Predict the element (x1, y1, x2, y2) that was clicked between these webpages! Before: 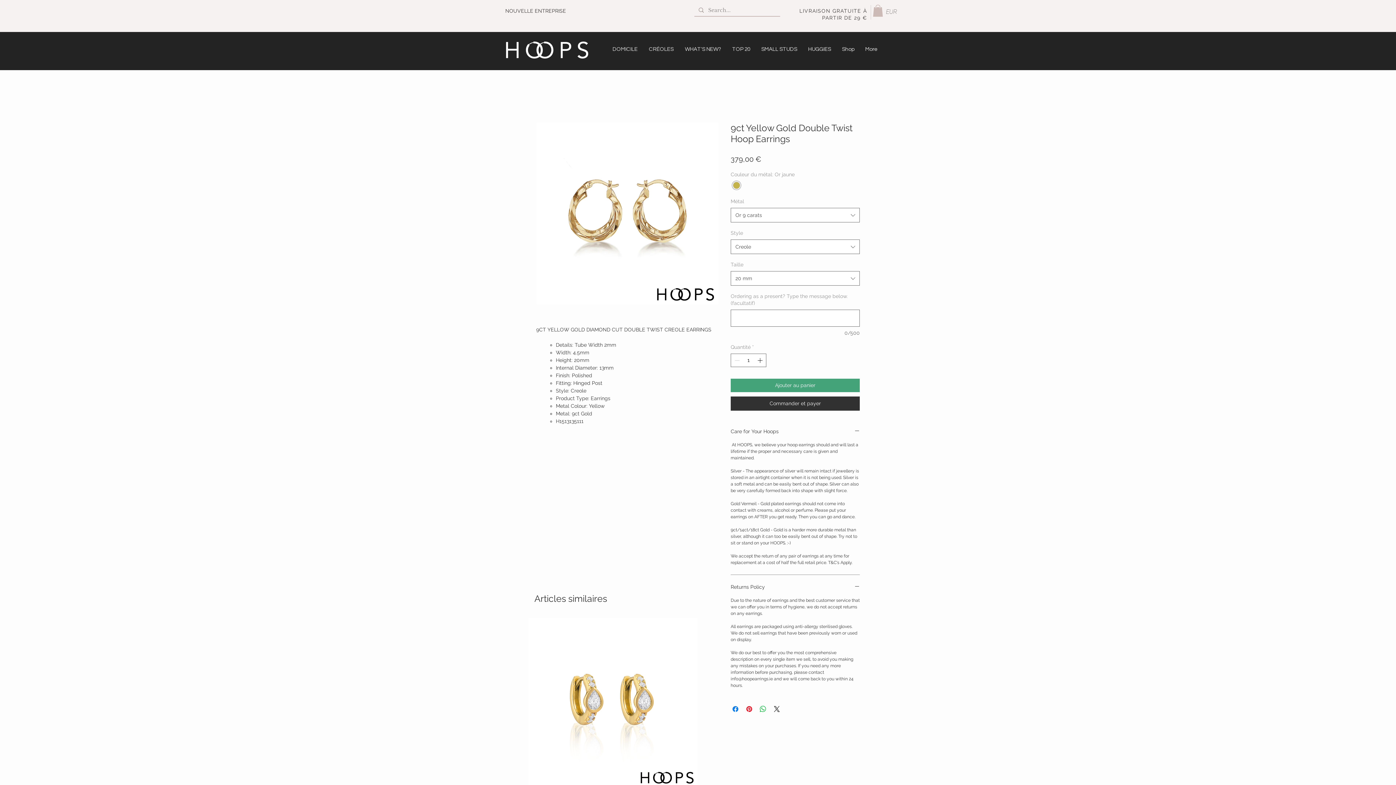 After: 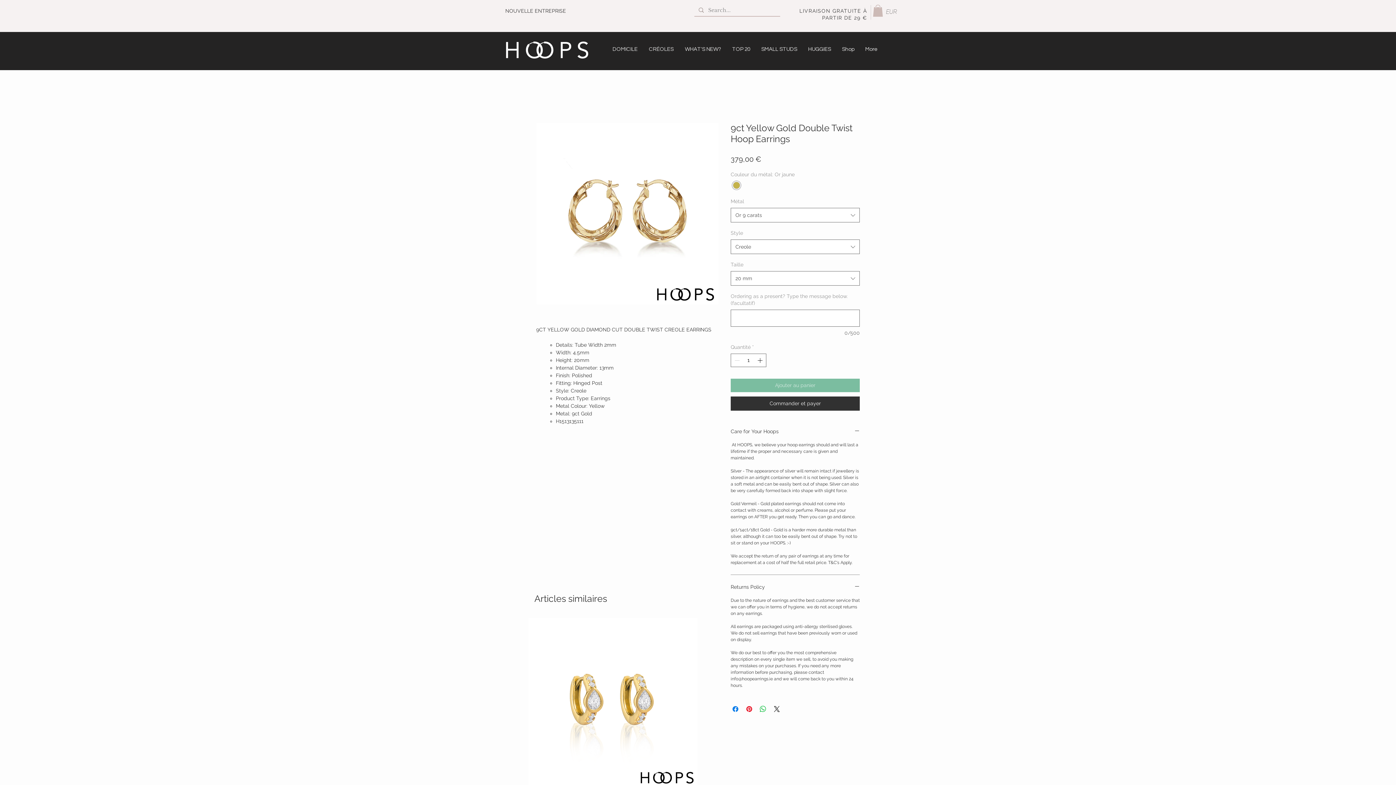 Action: bbox: (730, 378, 860, 392) label: Ajouter au panier